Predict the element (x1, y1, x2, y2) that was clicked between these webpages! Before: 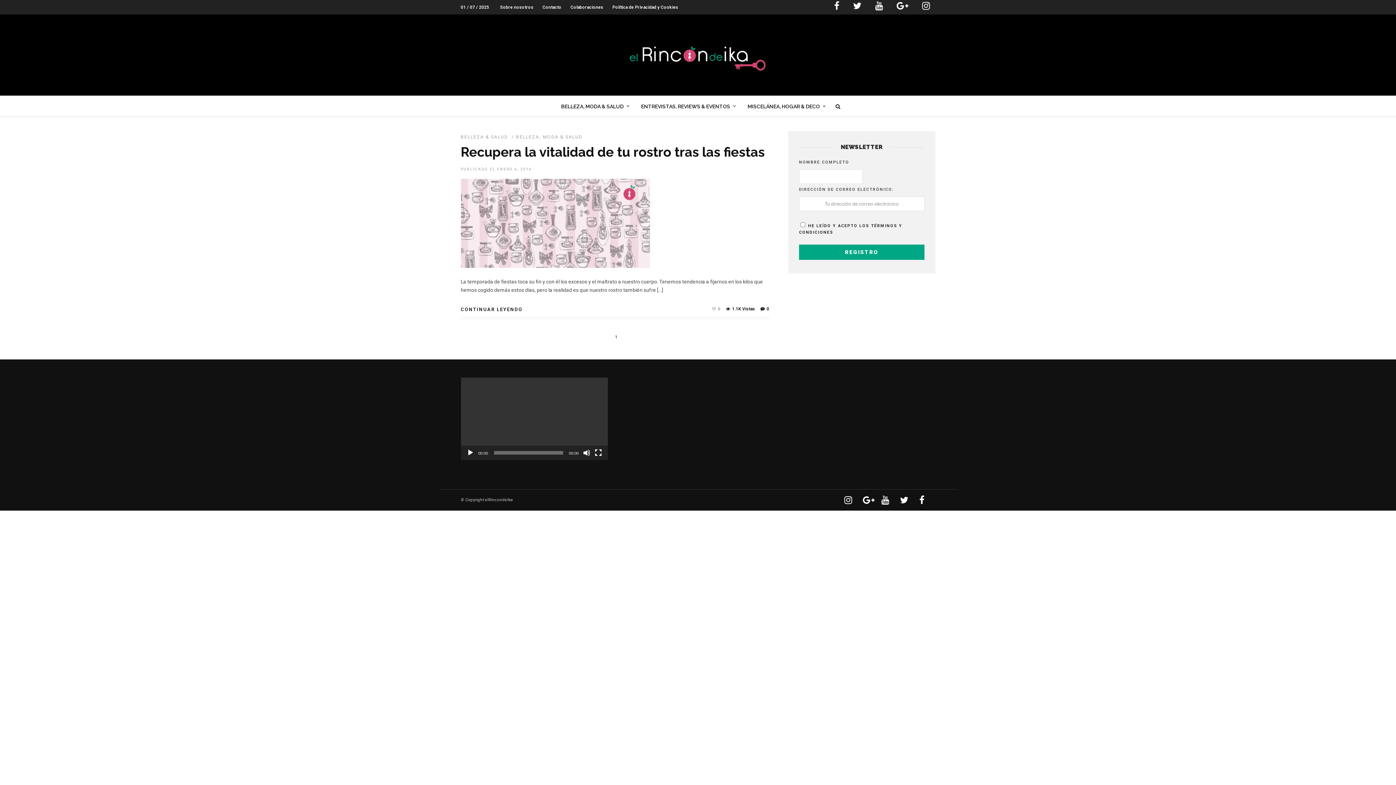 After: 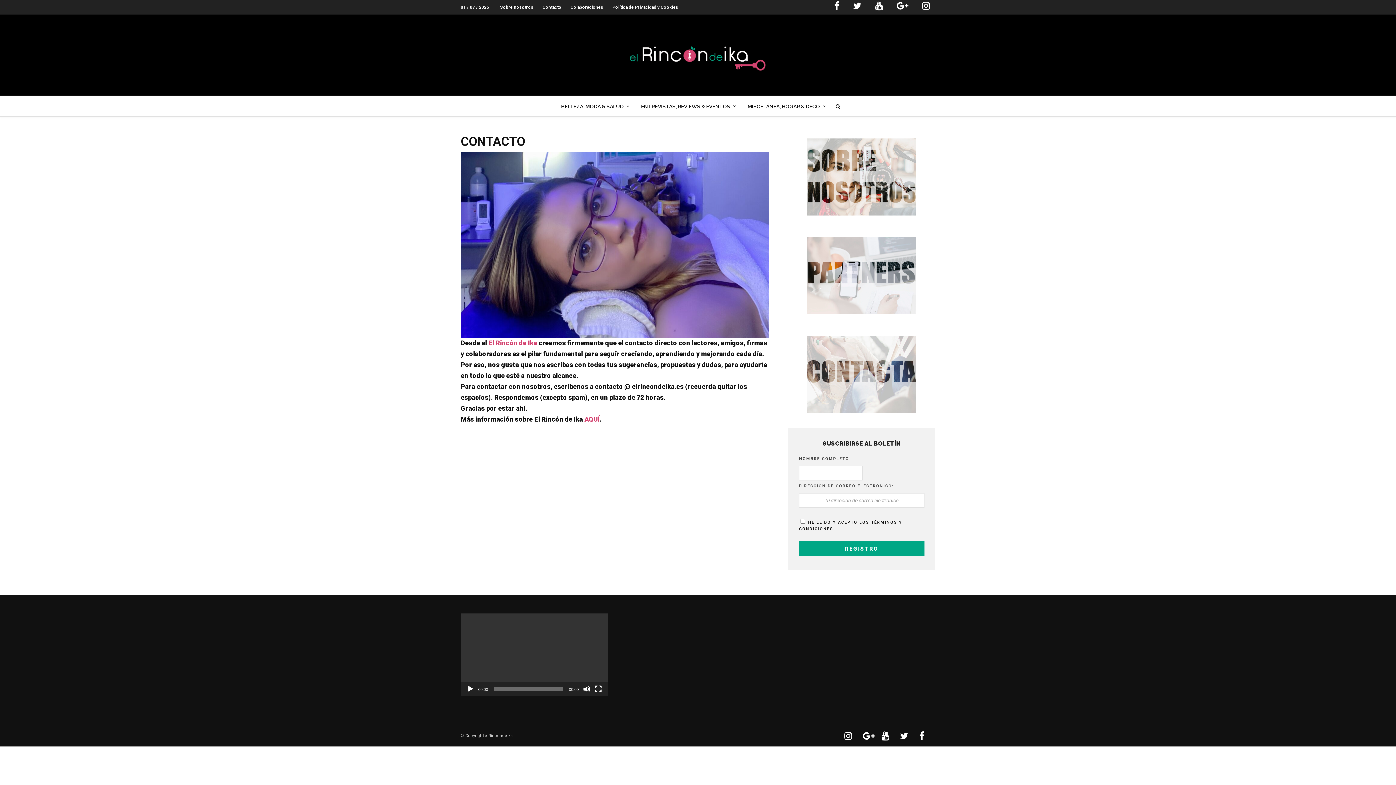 Action: bbox: (542, 4, 561, 9) label: Contacto